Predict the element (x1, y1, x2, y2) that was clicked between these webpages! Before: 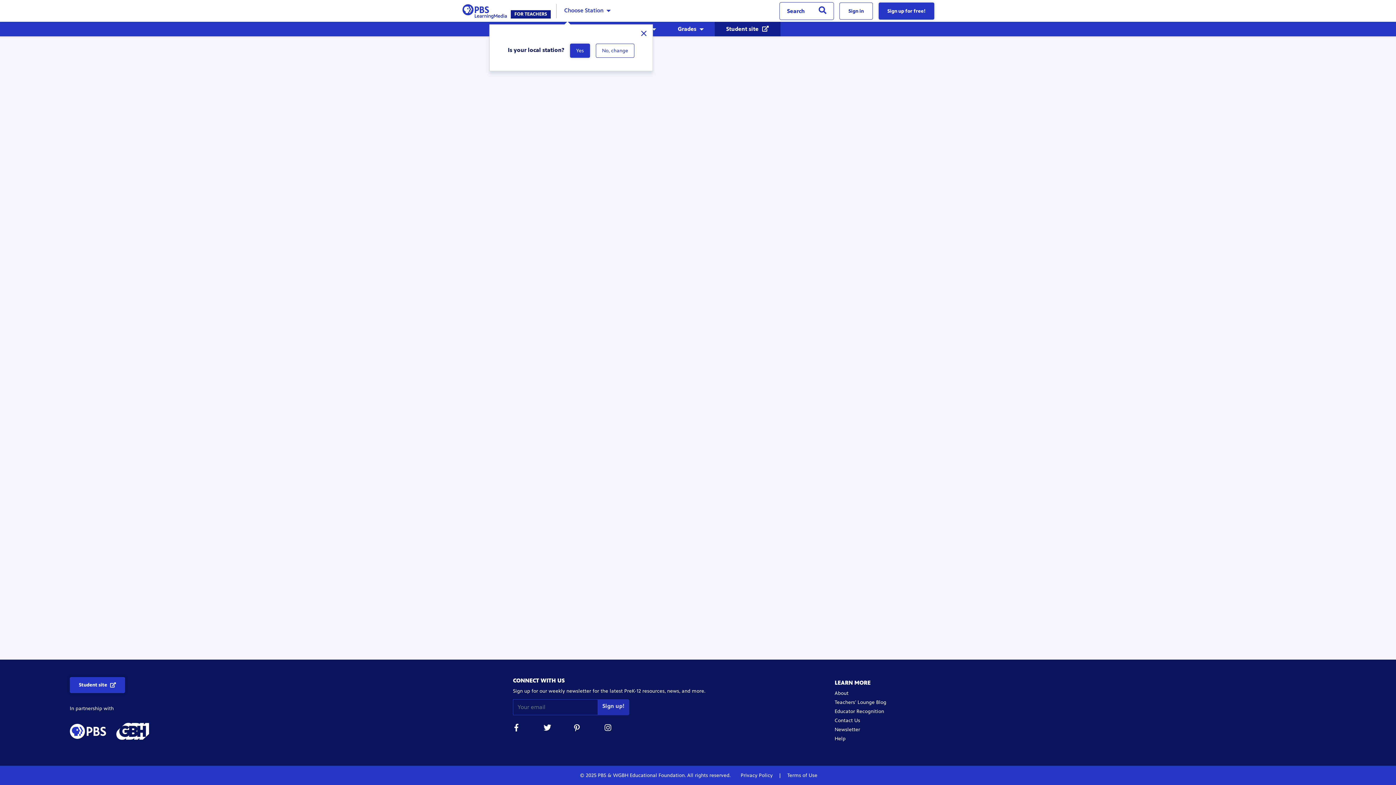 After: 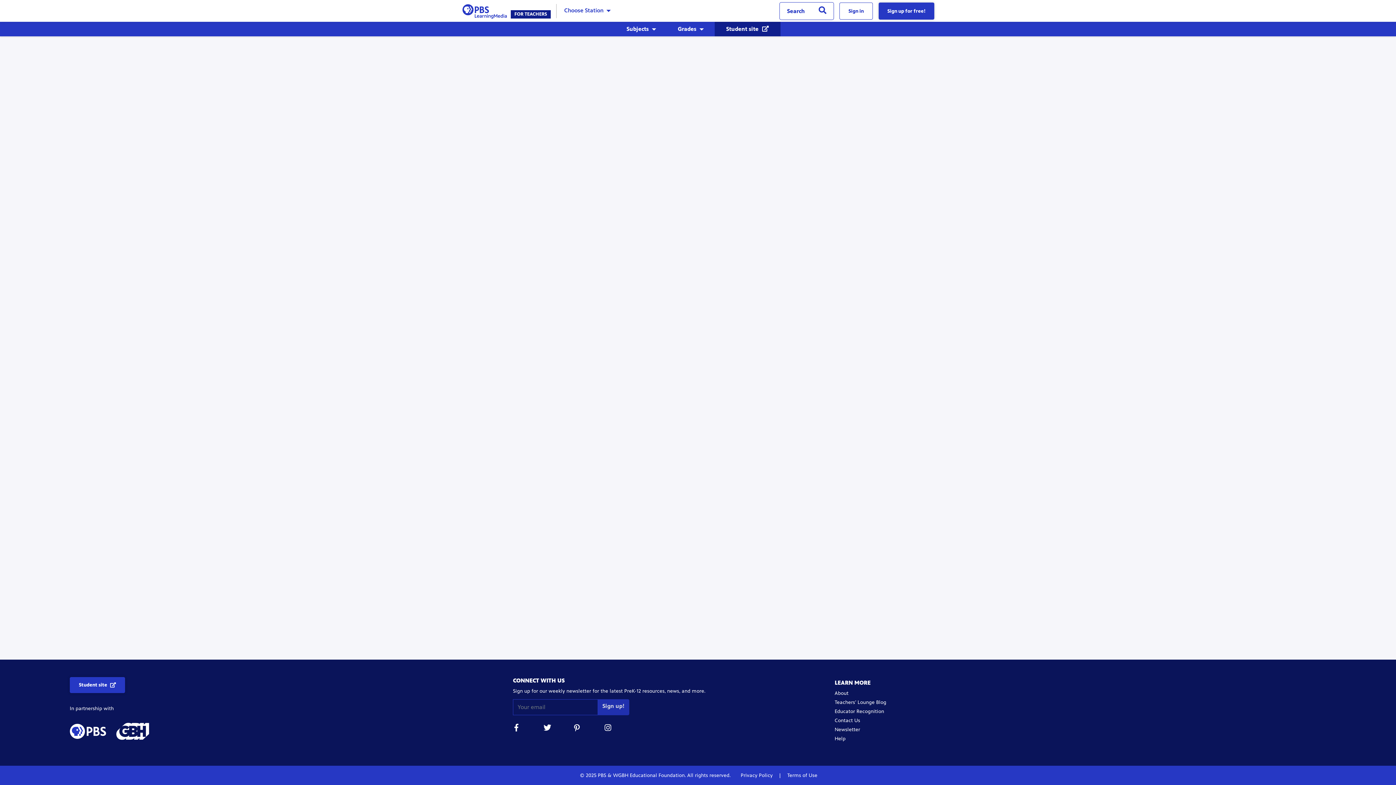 Action: bbox: (513, 724, 520, 734)